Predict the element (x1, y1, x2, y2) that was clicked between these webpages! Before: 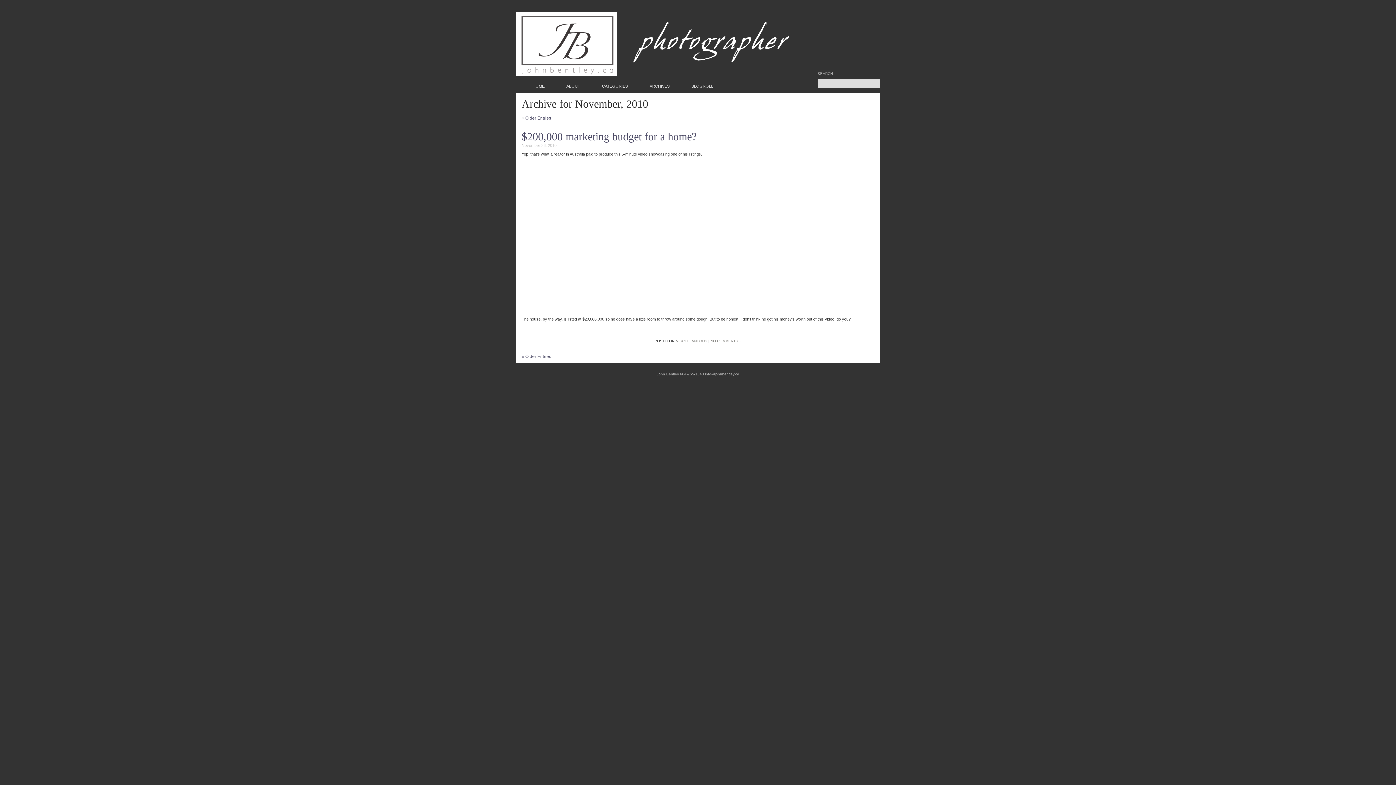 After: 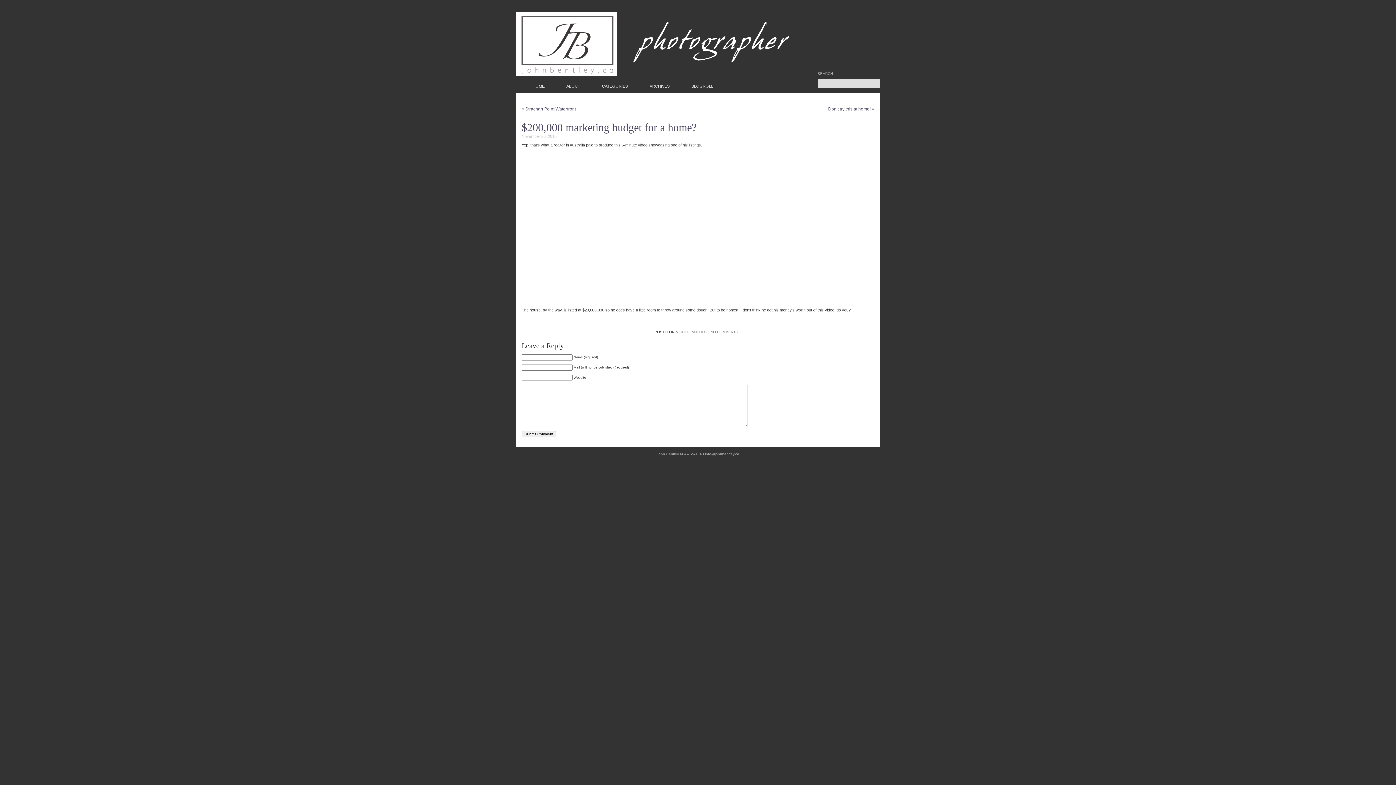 Action: bbox: (521, 130, 696, 142) label: $200,000 marketing budget for a home?